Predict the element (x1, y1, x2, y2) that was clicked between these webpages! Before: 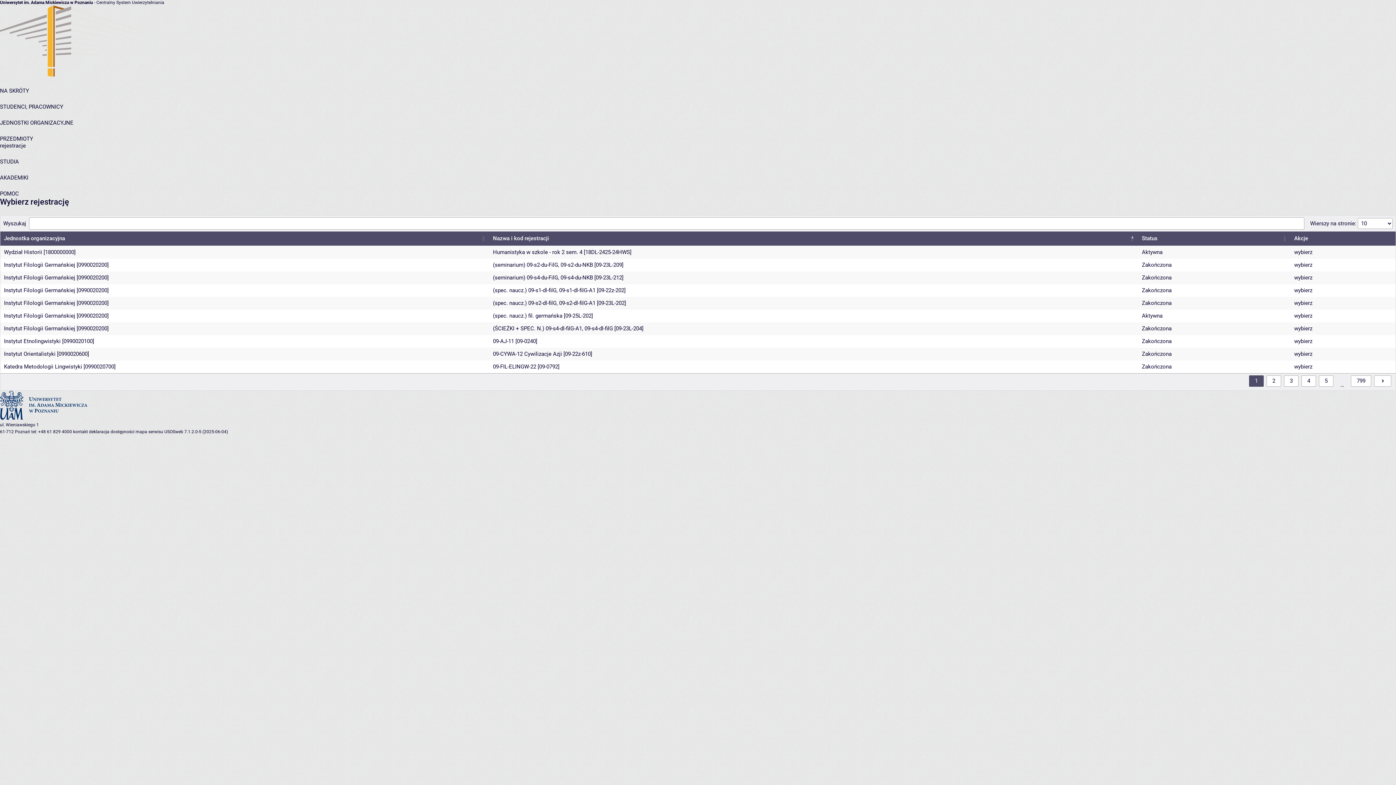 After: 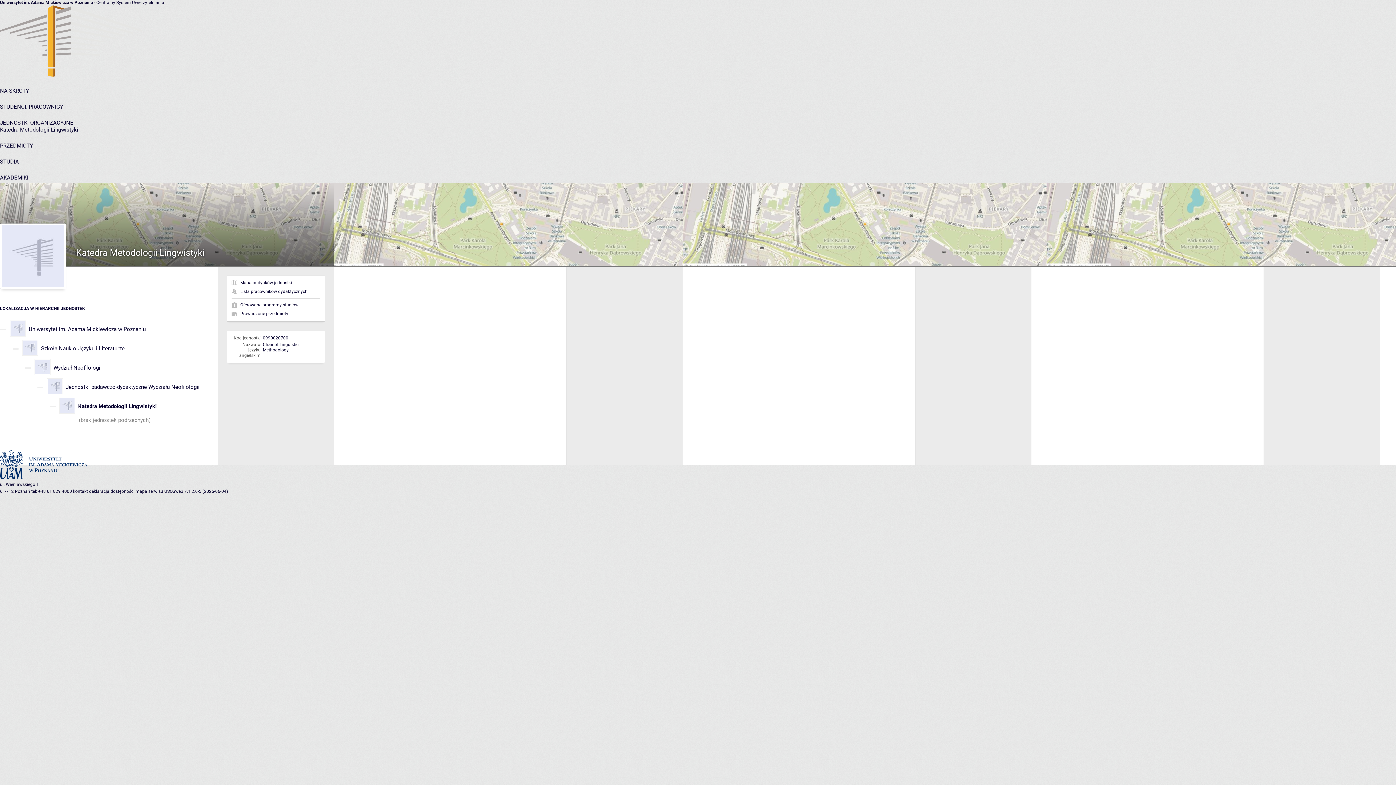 Action: label: Katedra Metodologii Lingwistyki bbox: (4, 363, 82, 370)